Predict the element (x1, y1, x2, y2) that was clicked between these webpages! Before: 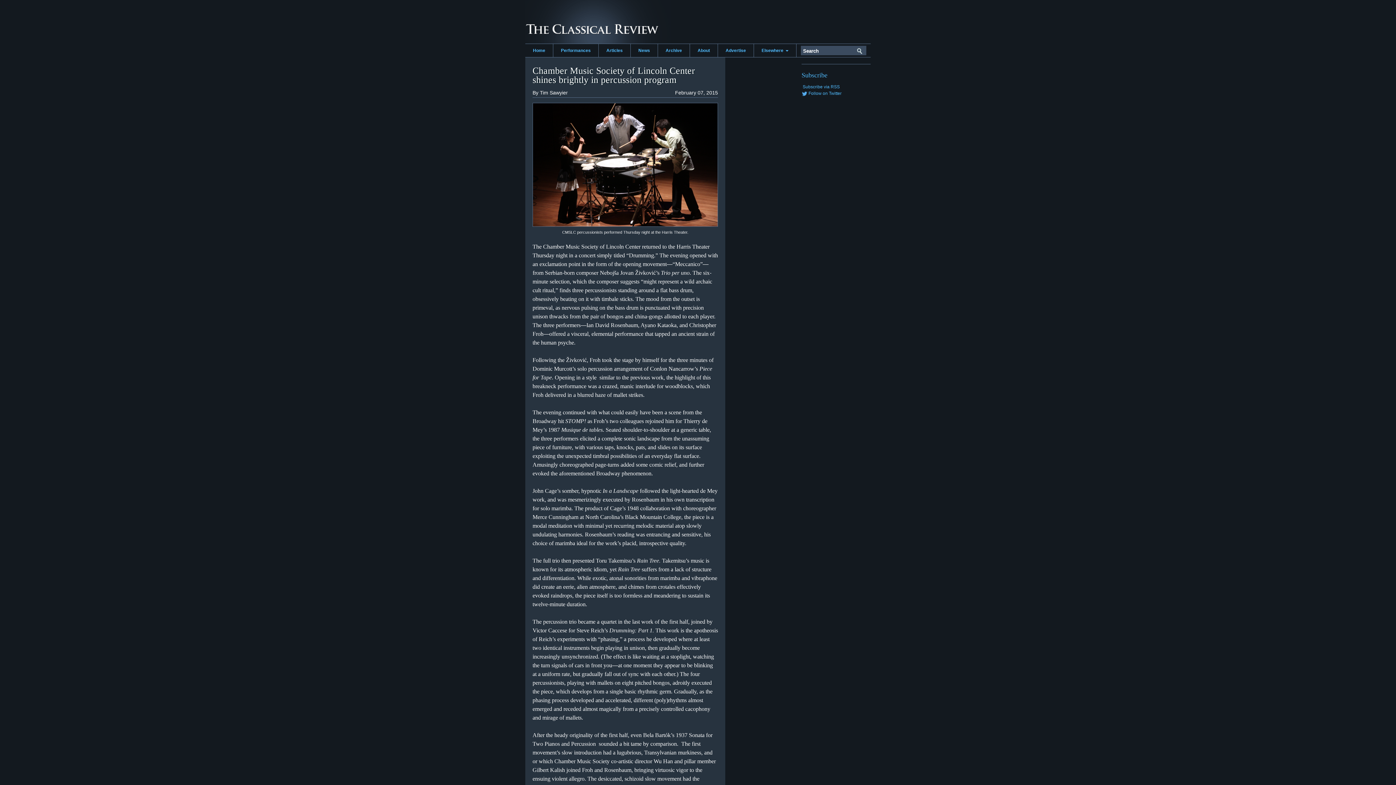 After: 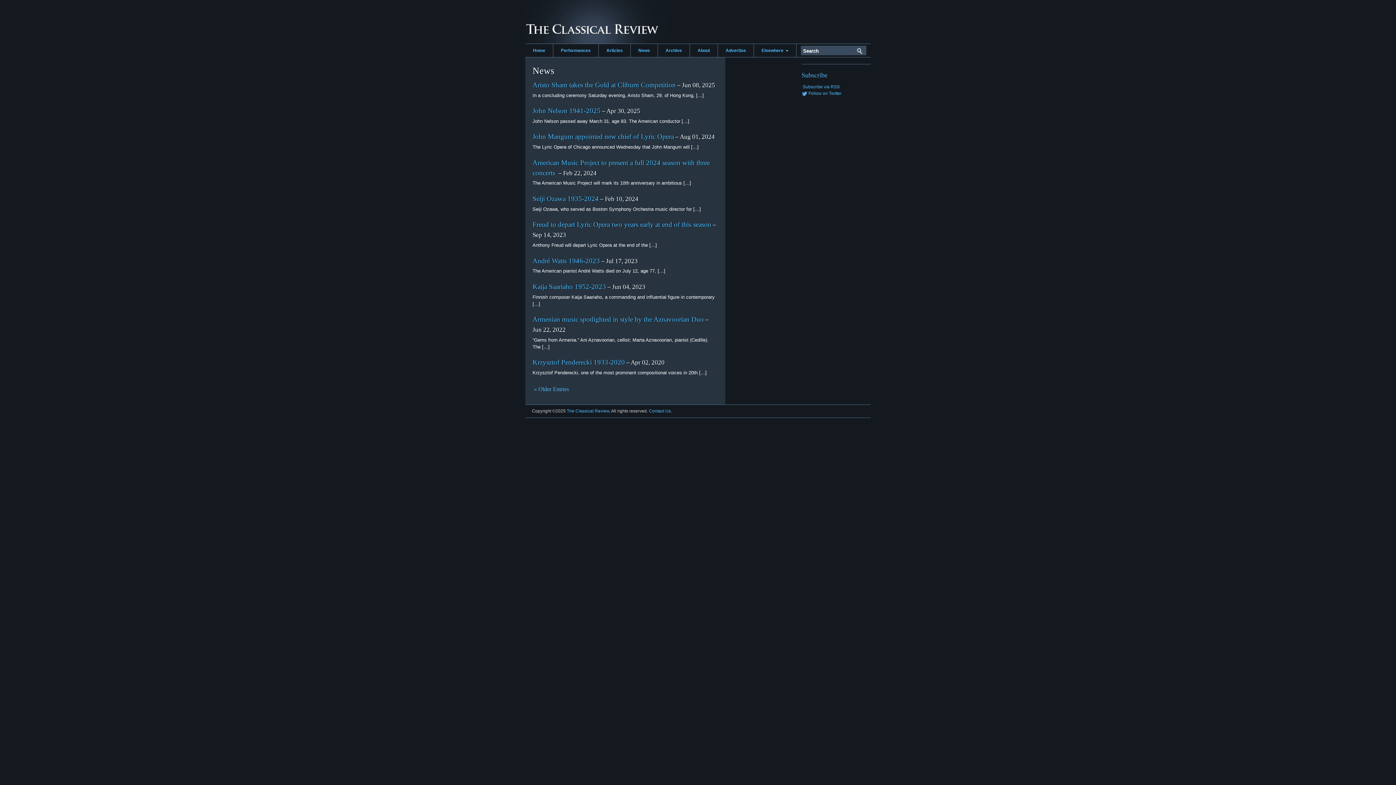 Action: label: News bbox: (630, 44, 658, 57)